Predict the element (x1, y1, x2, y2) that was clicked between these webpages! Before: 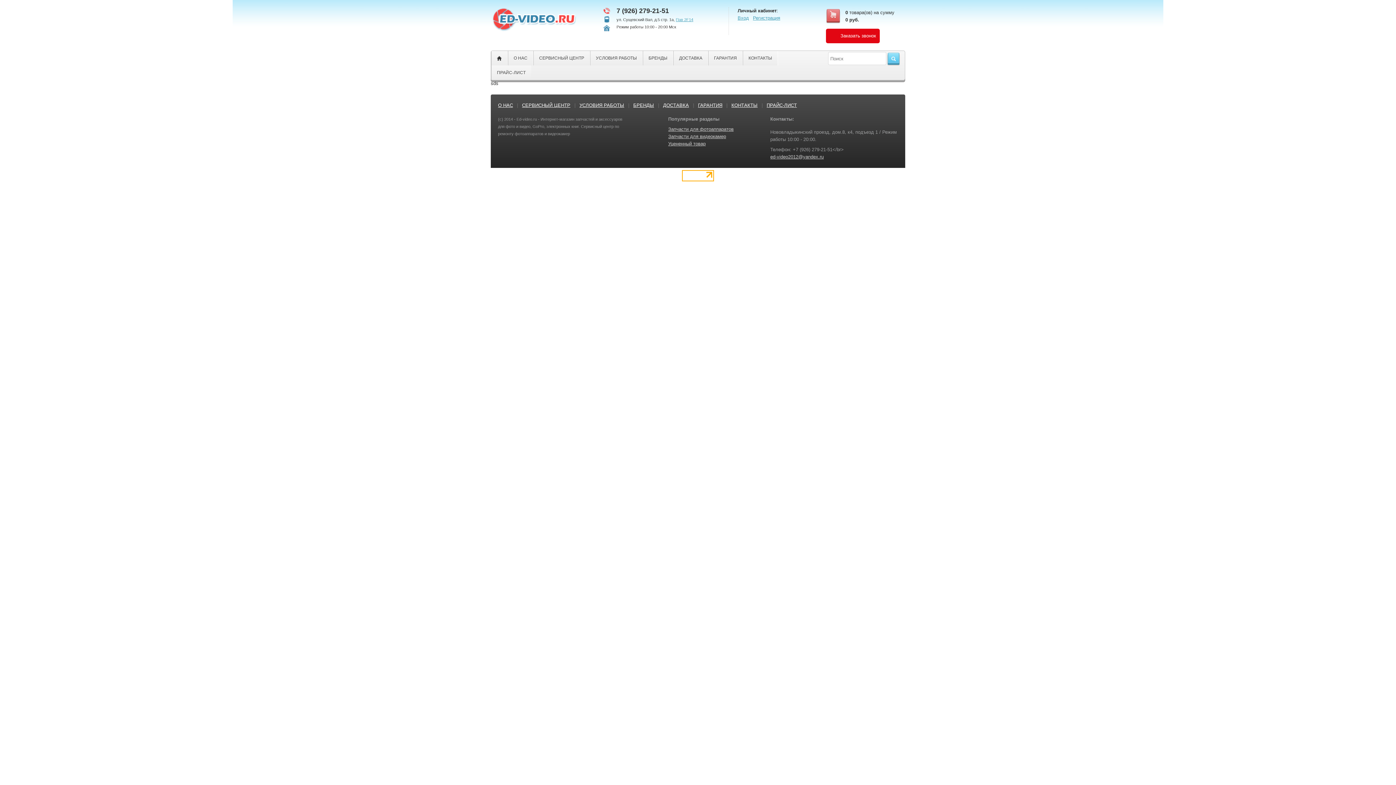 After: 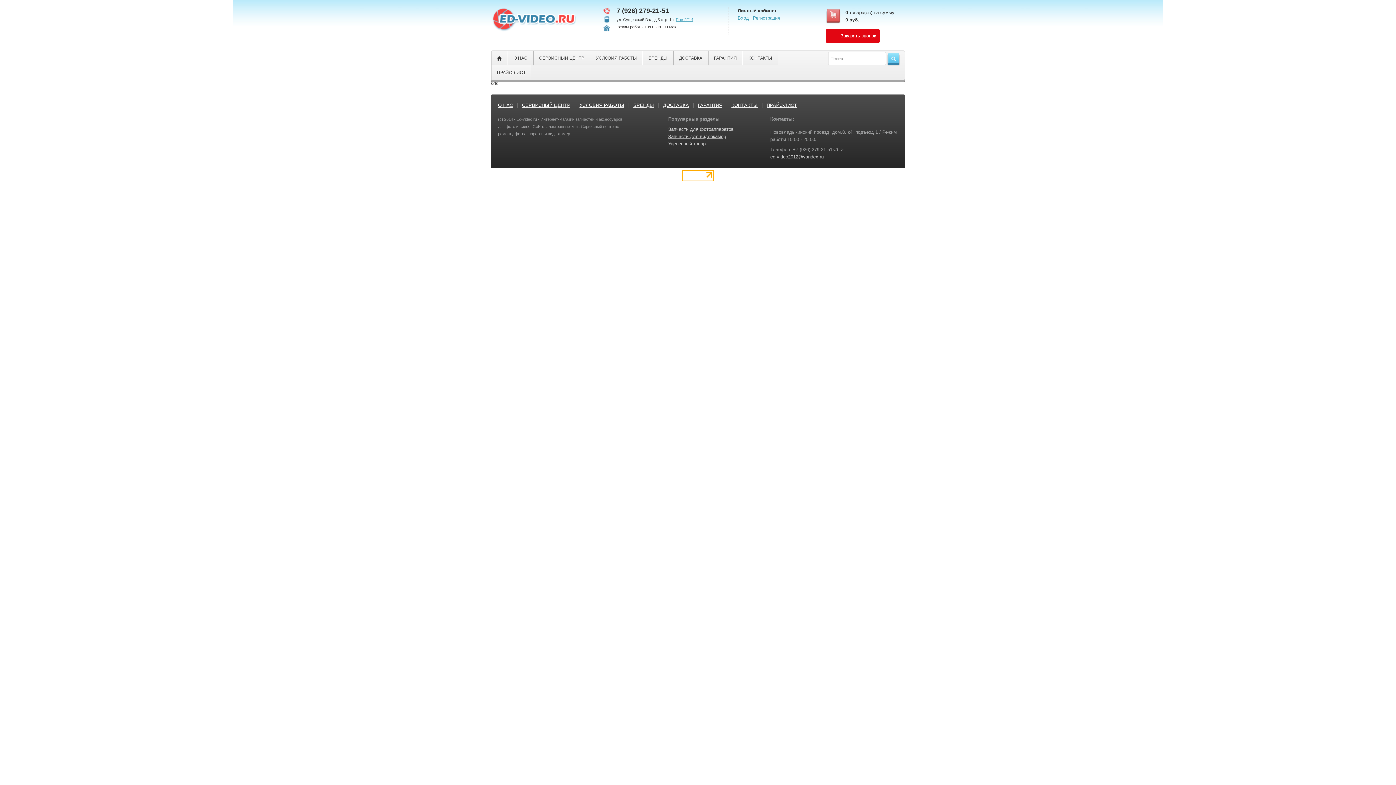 Action: bbox: (668, 126, 733, 132) label: Запчасти для фотоаппаратов